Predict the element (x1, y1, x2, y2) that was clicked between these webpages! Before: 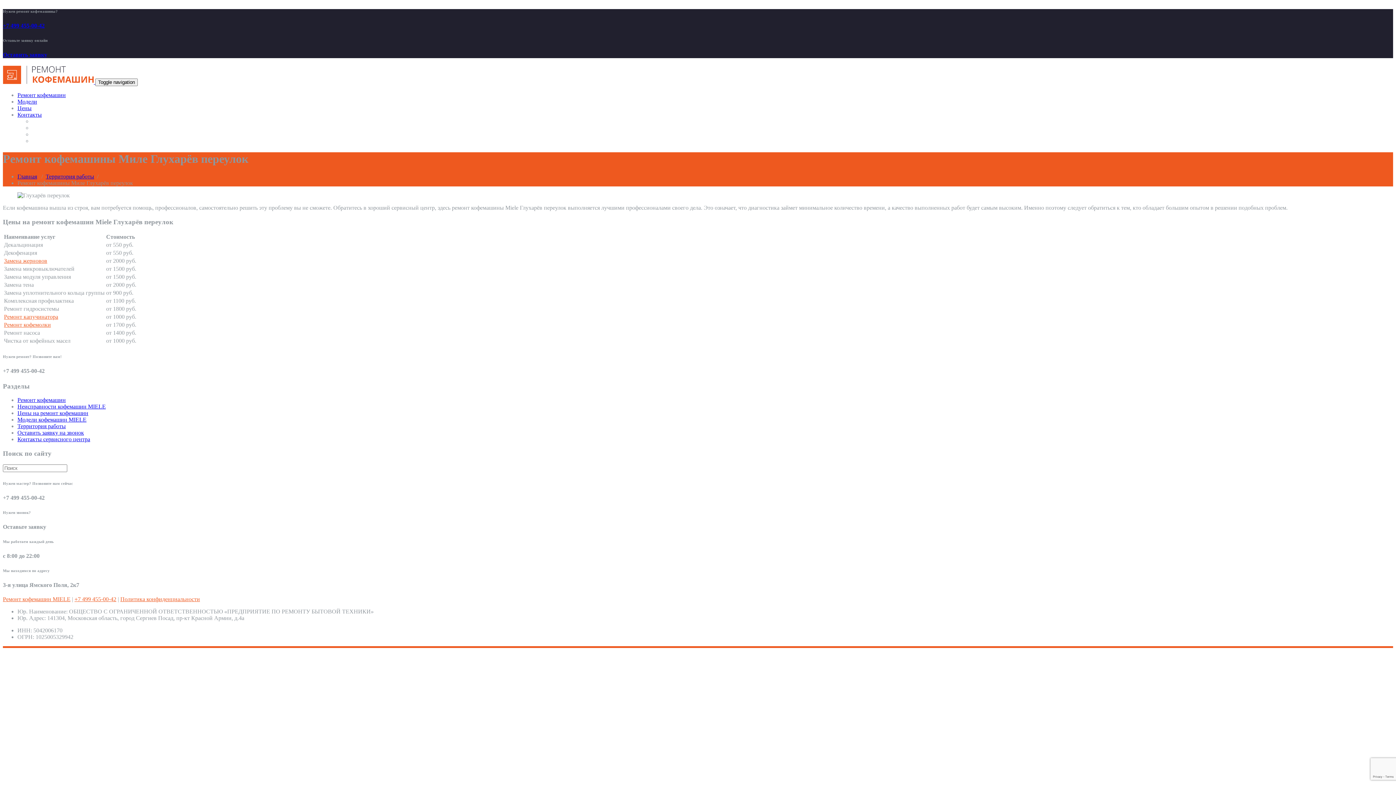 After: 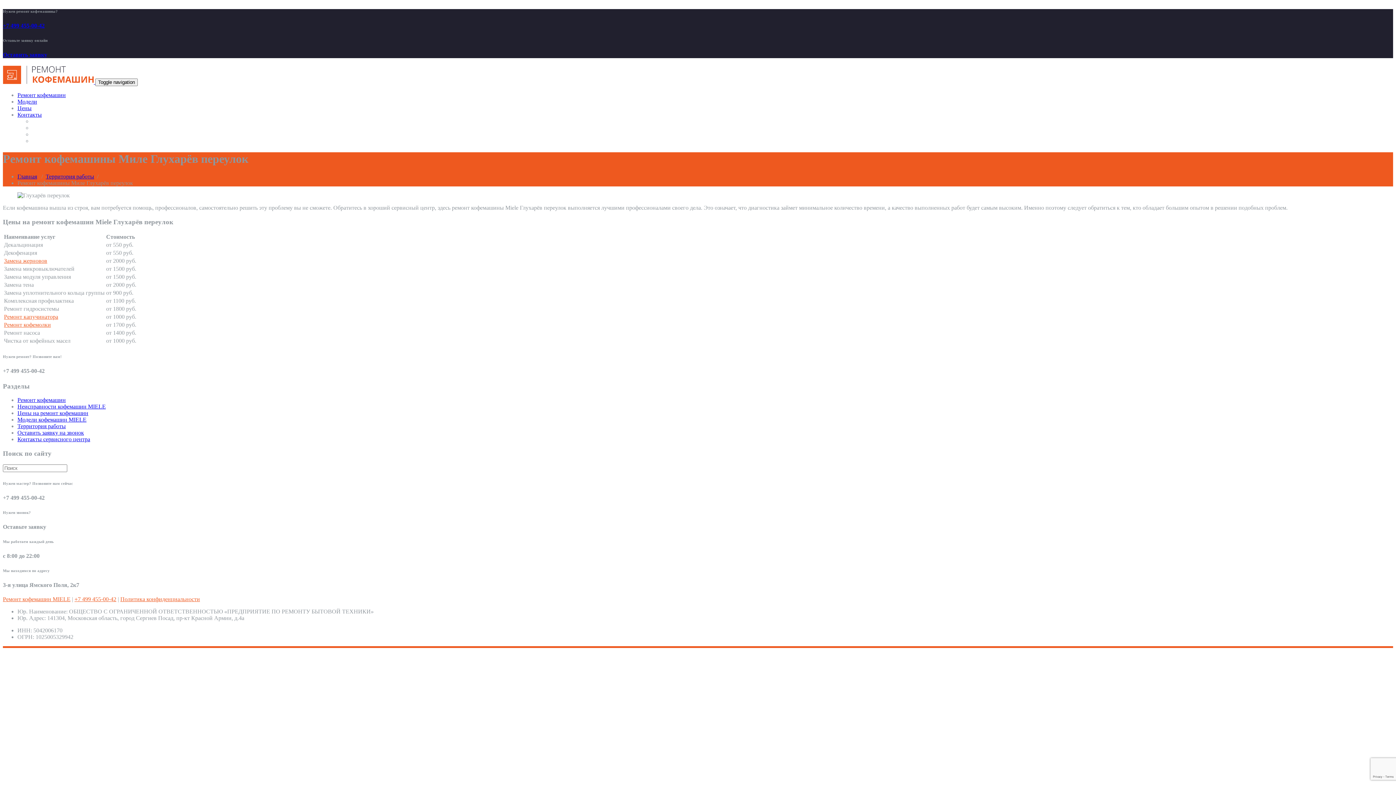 Action: label: +7 499 455-00-42 bbox: (74, 596, 116, 602)